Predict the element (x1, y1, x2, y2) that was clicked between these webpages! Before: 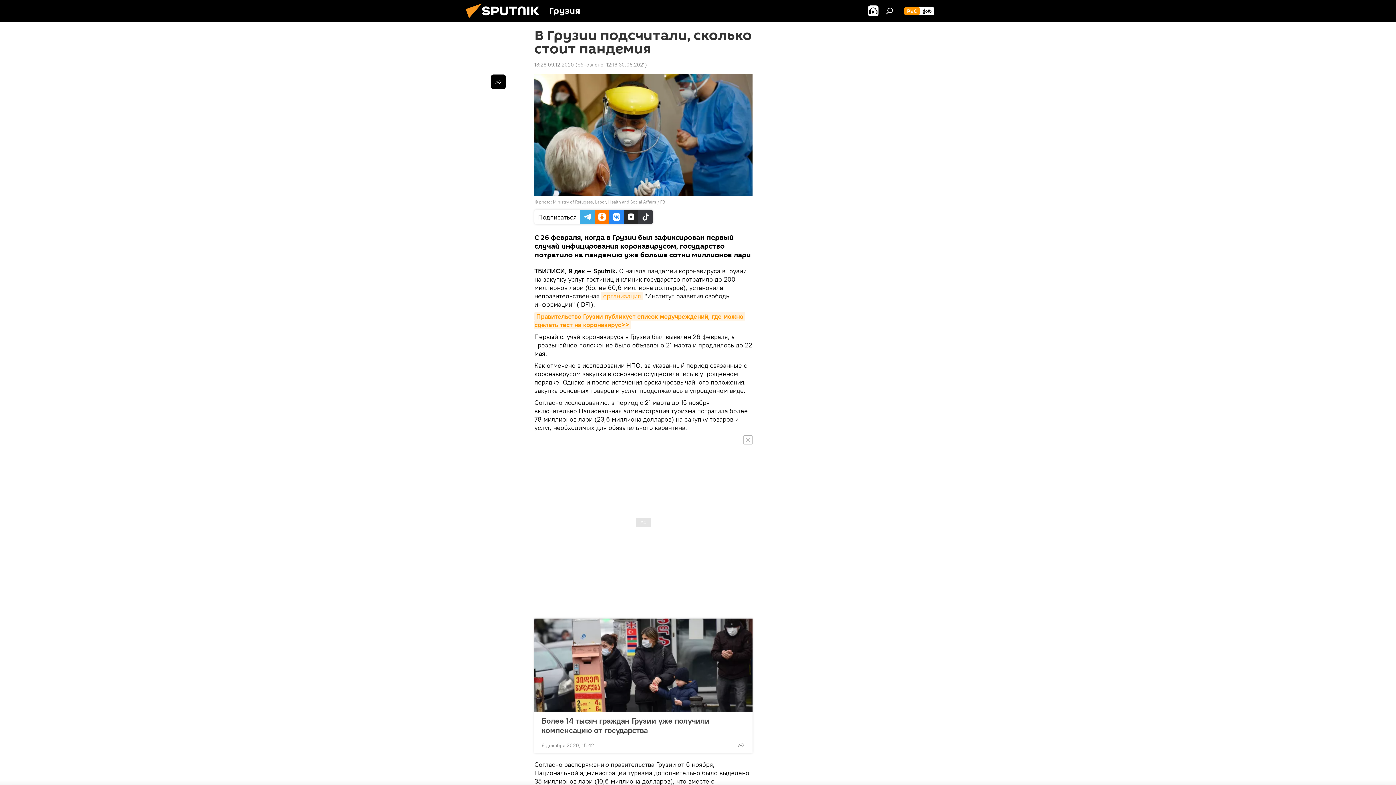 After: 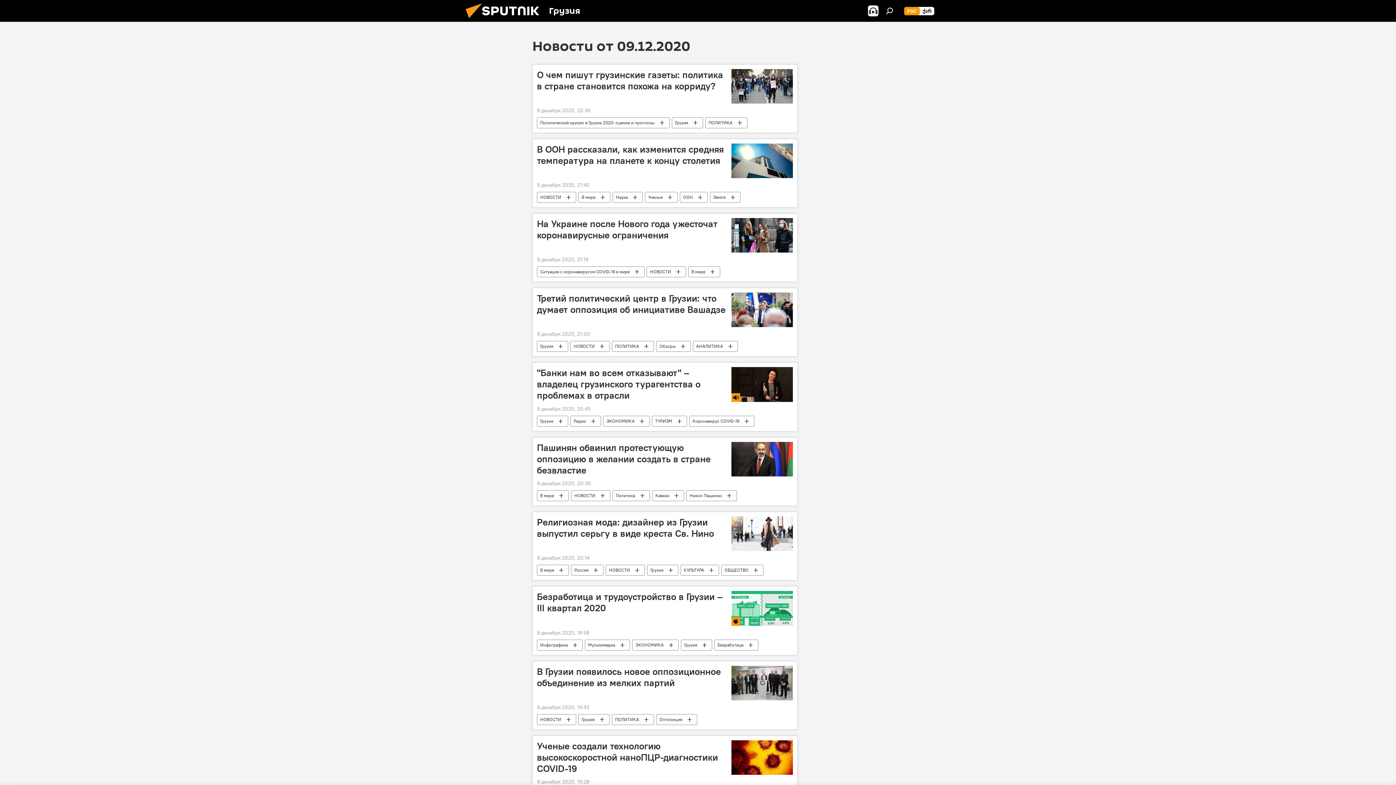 Action: bbox: (534, 61, 574, 68) label: 18:26 09.12.2020